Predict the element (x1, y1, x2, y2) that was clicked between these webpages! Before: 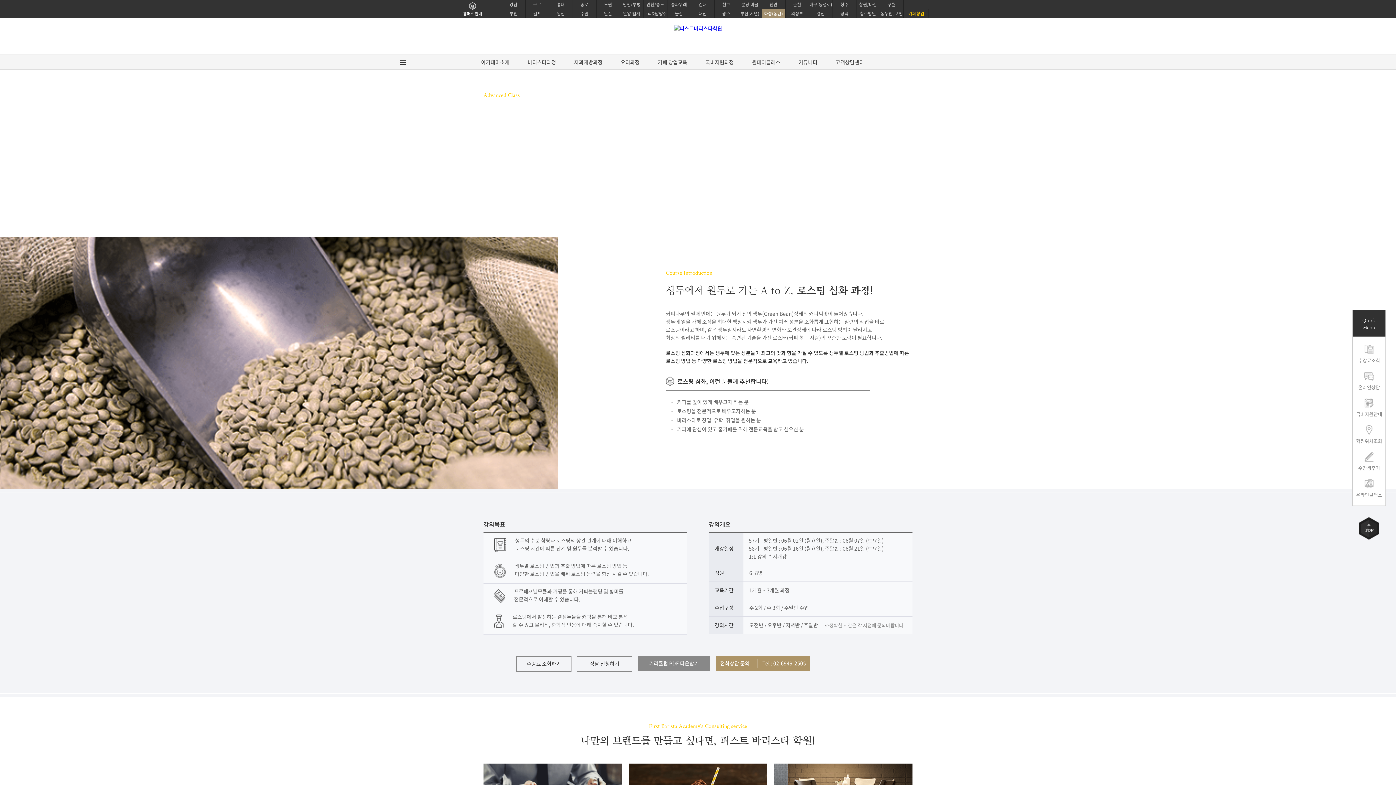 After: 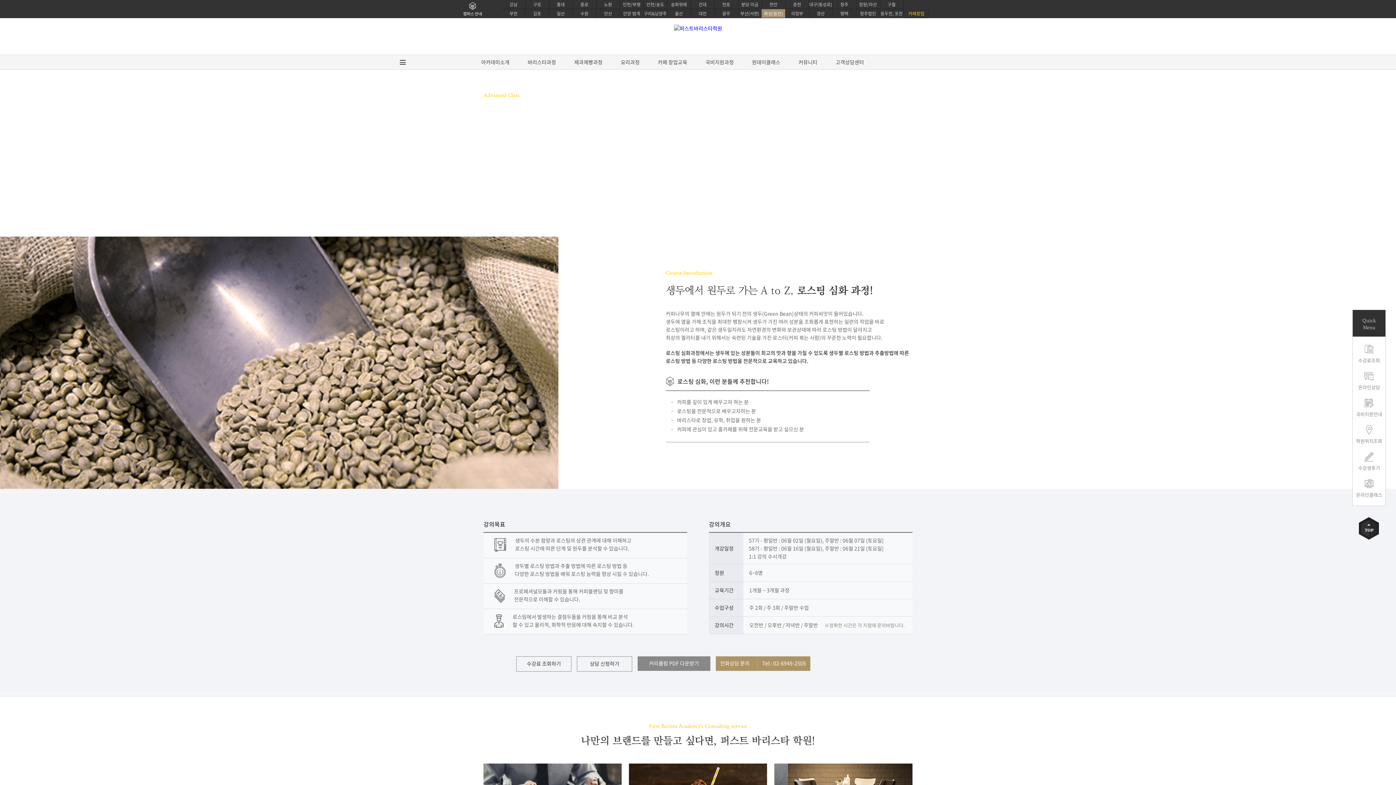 Action: bbox: (716, 656, 810, 671) label: 전화상담 문의Tel : 02-6949-2505